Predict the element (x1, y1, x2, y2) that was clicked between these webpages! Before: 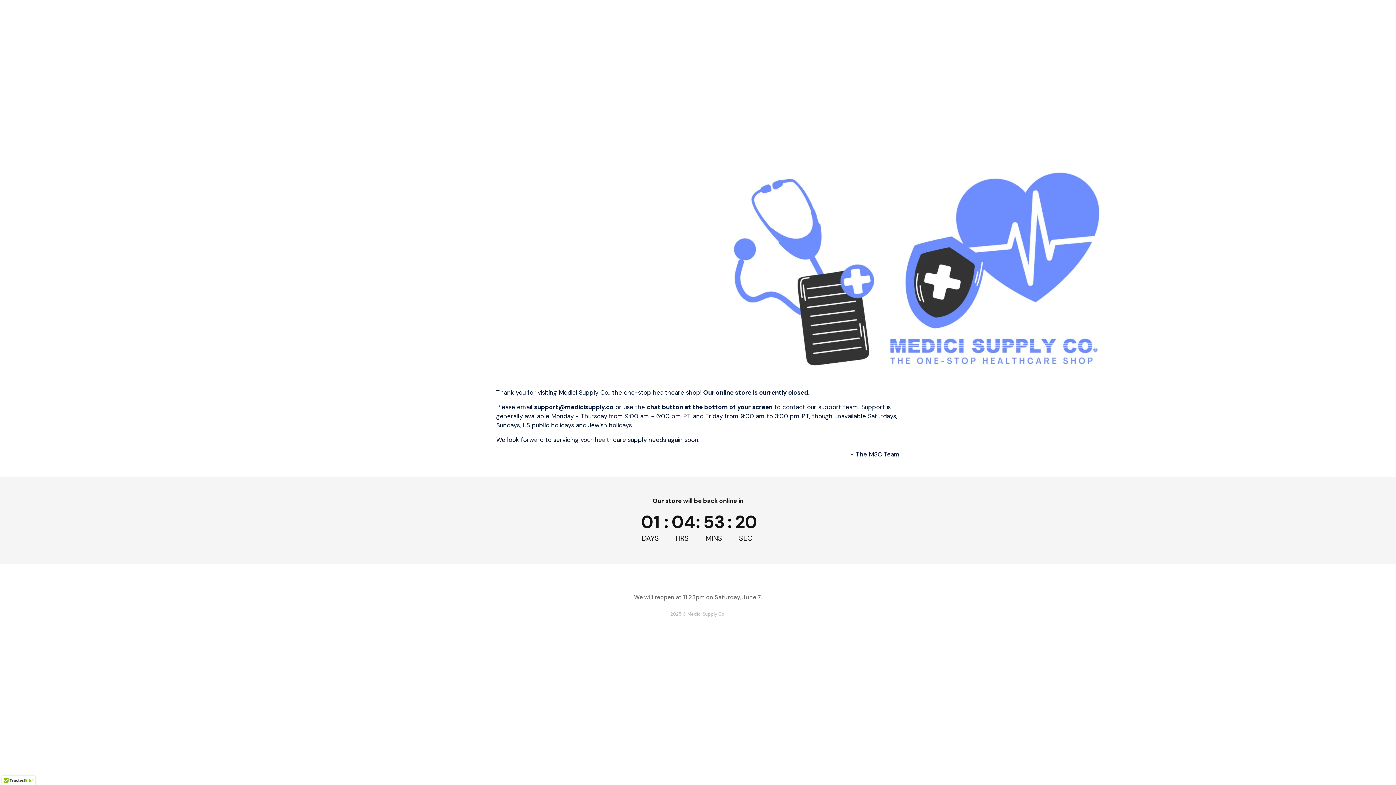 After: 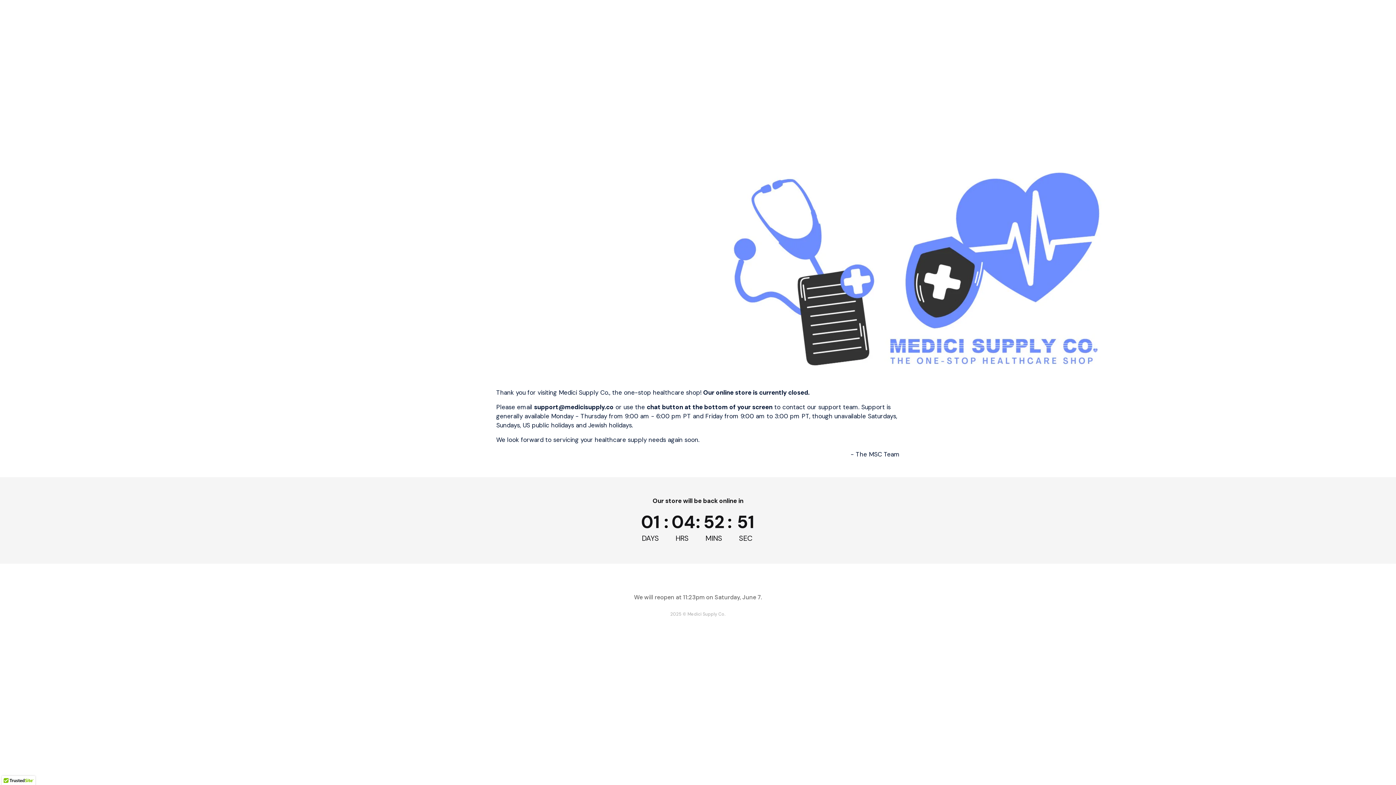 Action: label: support@medicisupply.co bbox: (534, 403, 613, 411)